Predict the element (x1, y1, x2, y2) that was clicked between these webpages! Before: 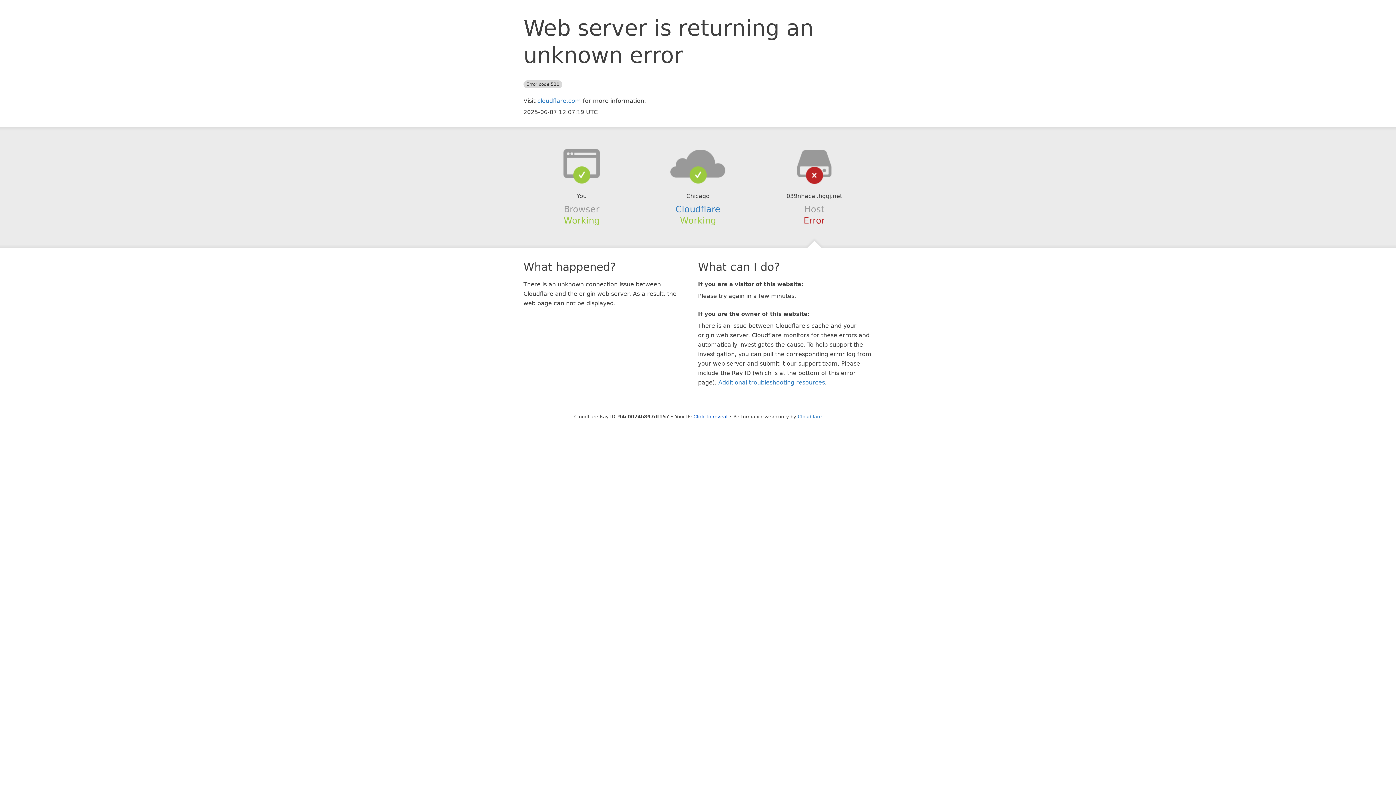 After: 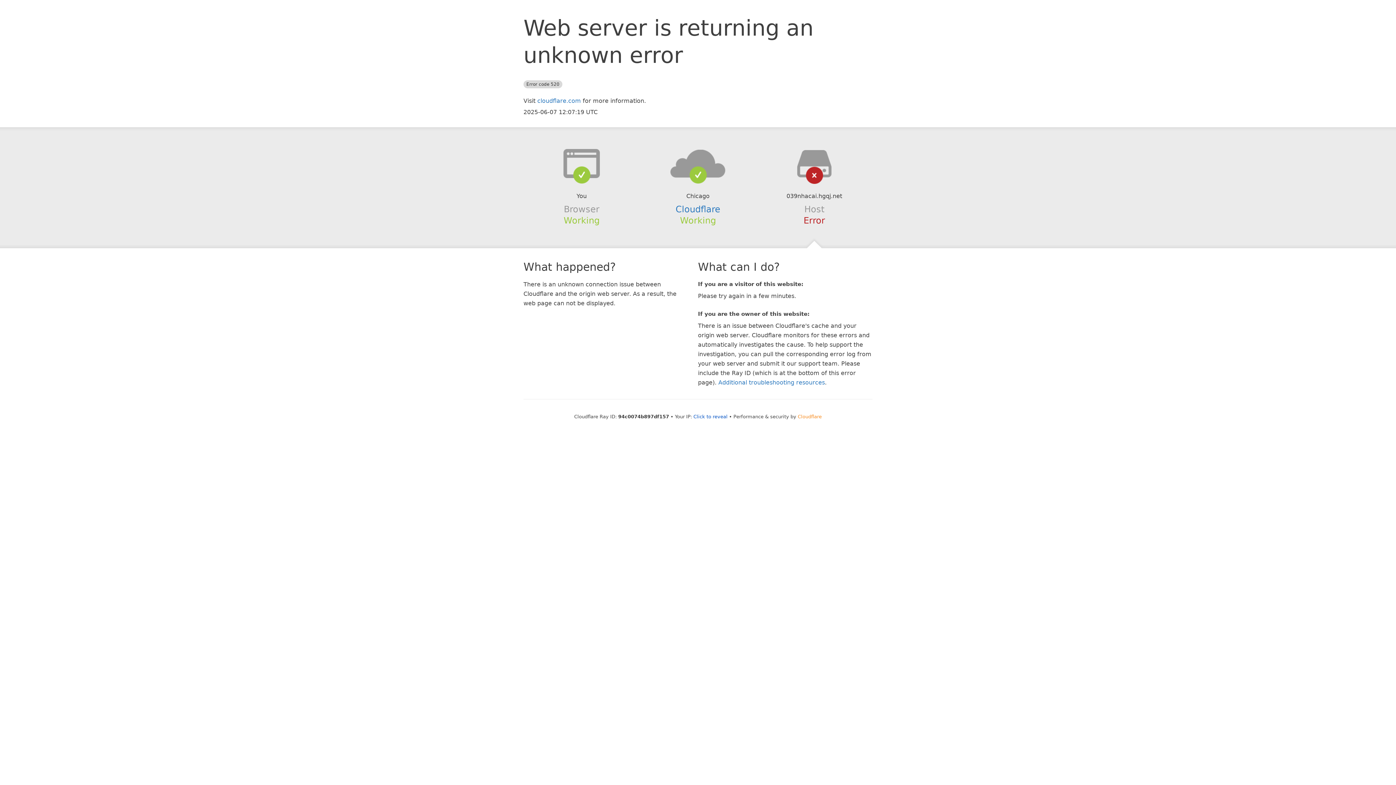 Action: label: Cloudflare bbox: (798, 414, 822, 419)